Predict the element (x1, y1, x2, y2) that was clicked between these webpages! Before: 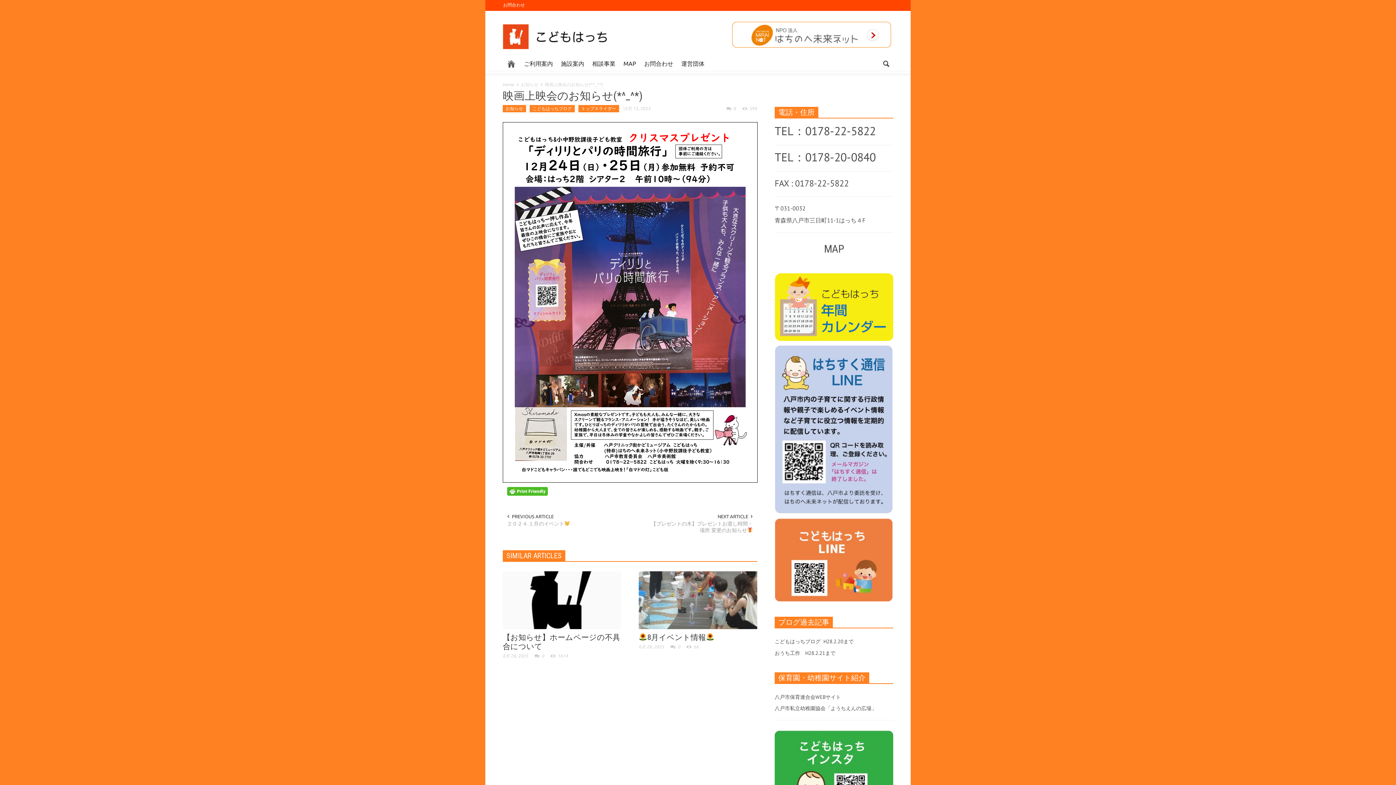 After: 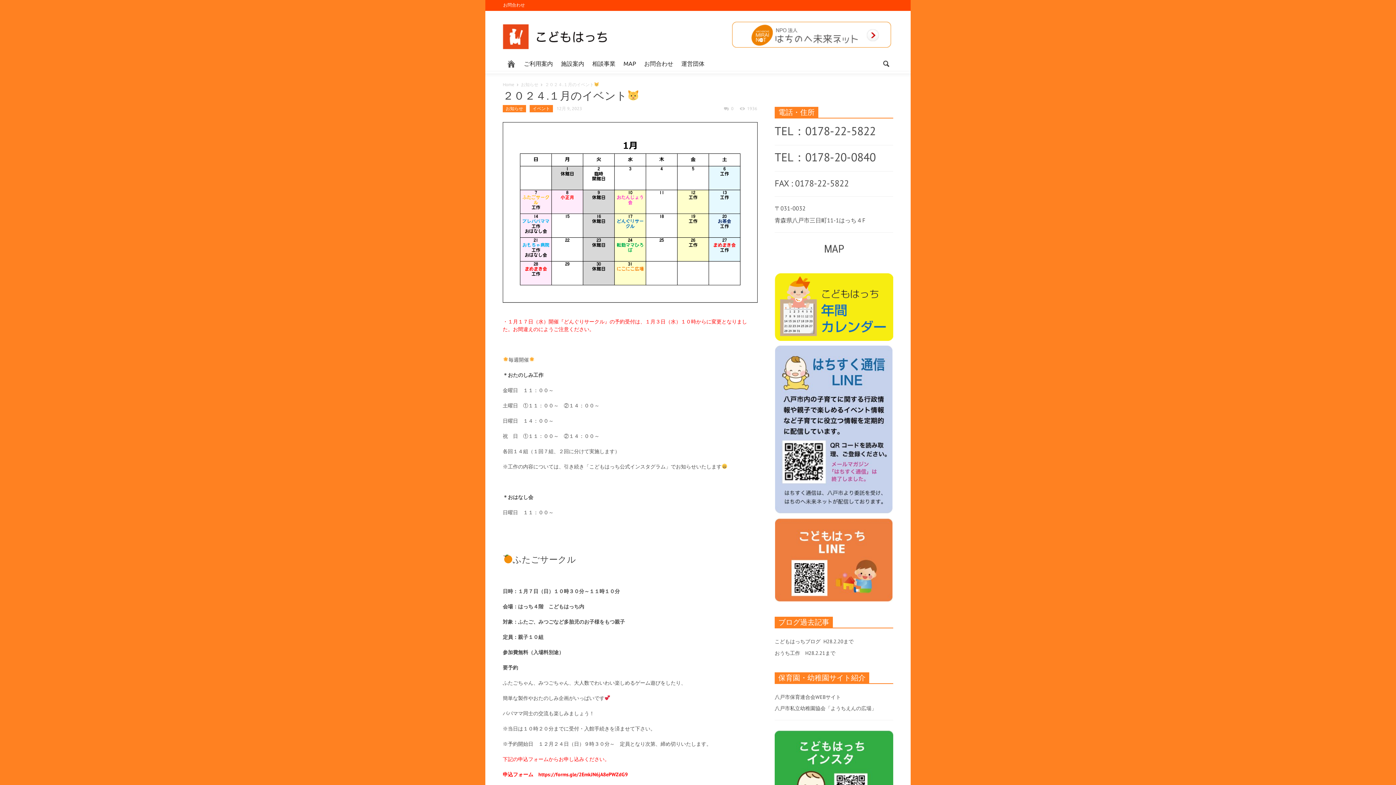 Action: label: ２０２４.１月のイベント bbox: (507, 520, 621, 527)